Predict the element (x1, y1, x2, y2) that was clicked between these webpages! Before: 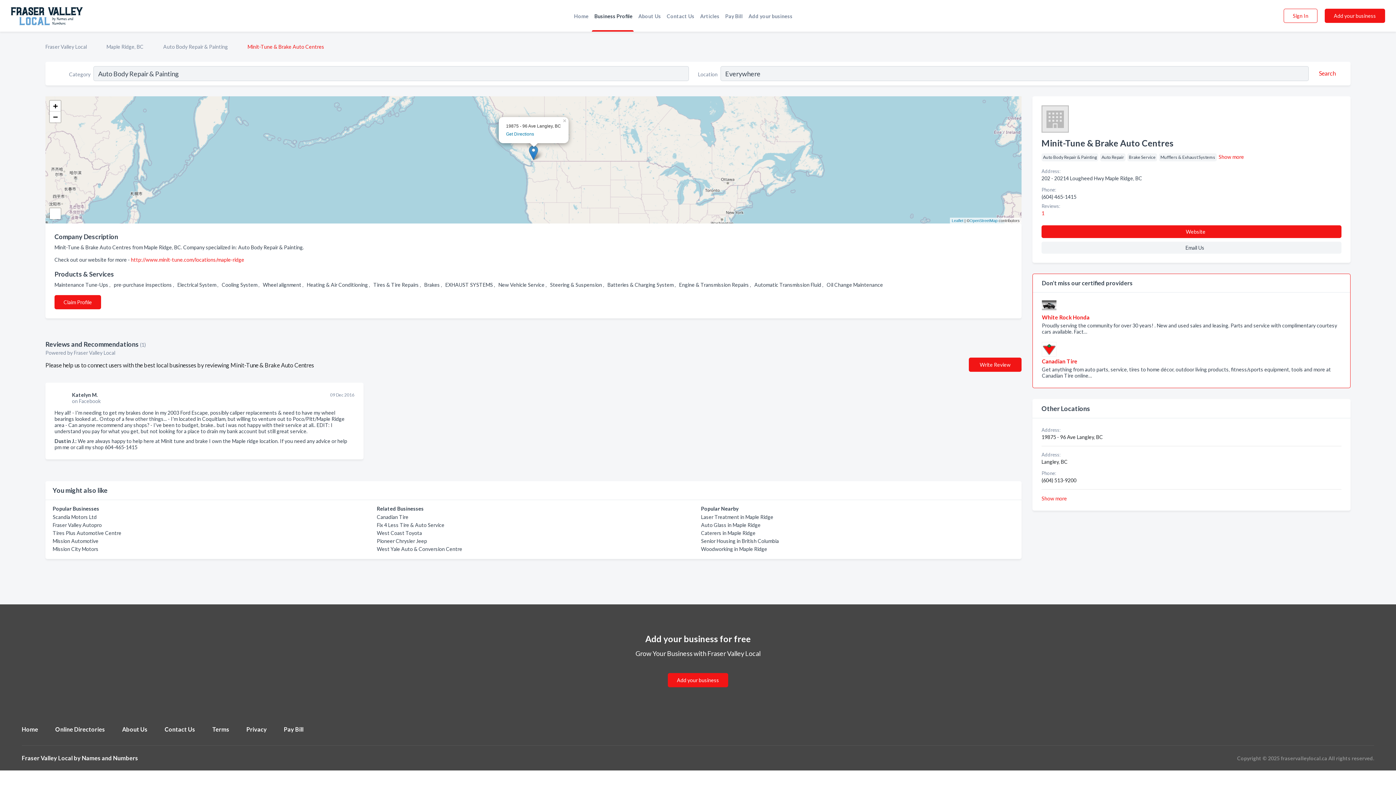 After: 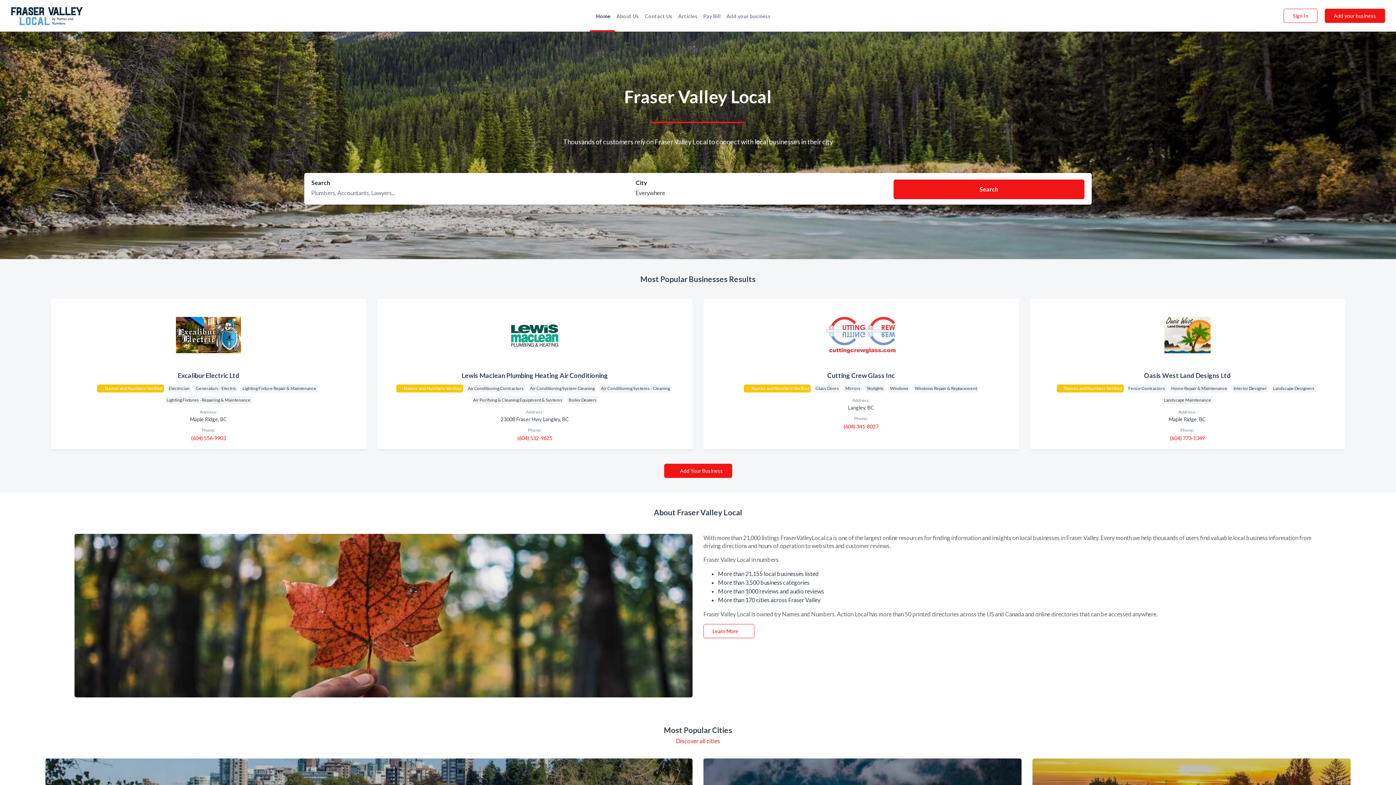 Action: label: Home bbox: (21, 726, 38, 733)